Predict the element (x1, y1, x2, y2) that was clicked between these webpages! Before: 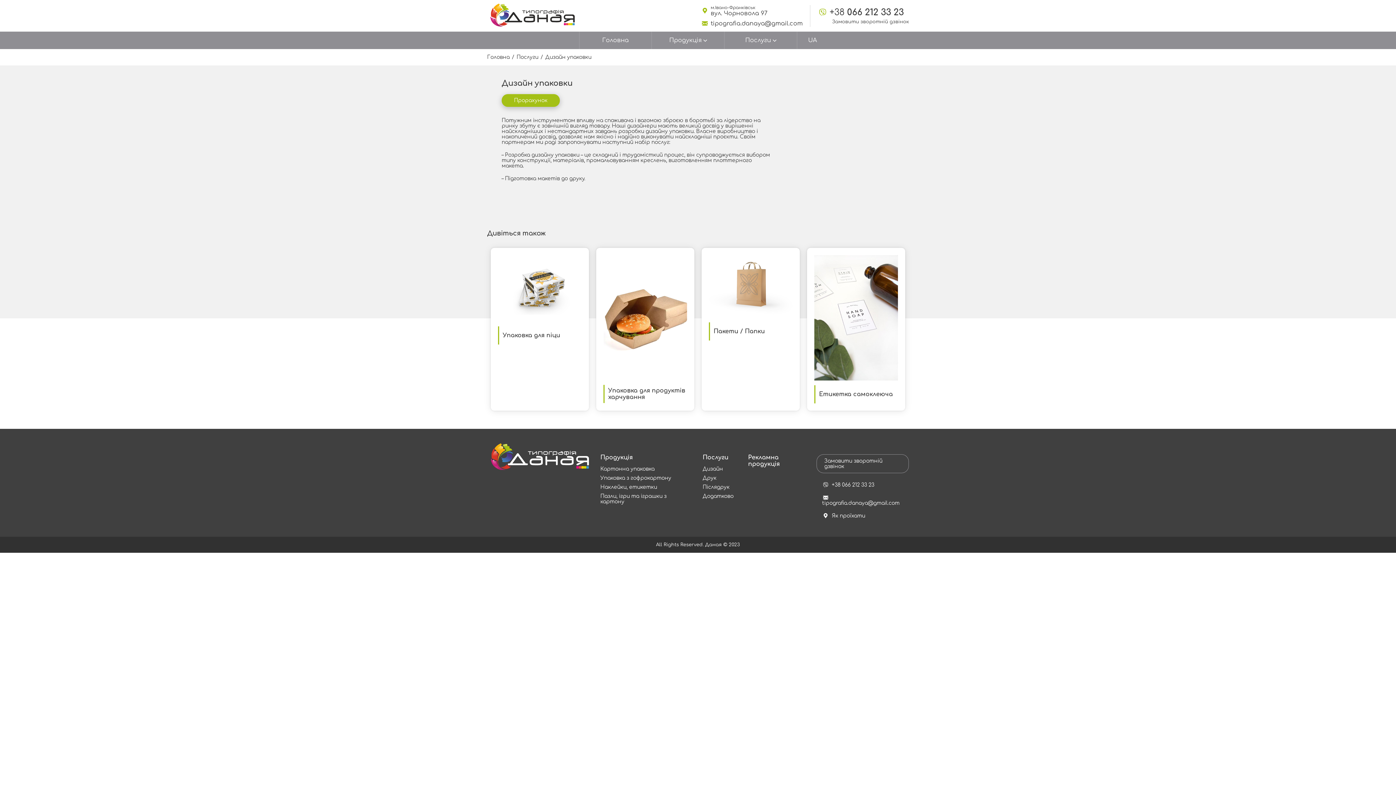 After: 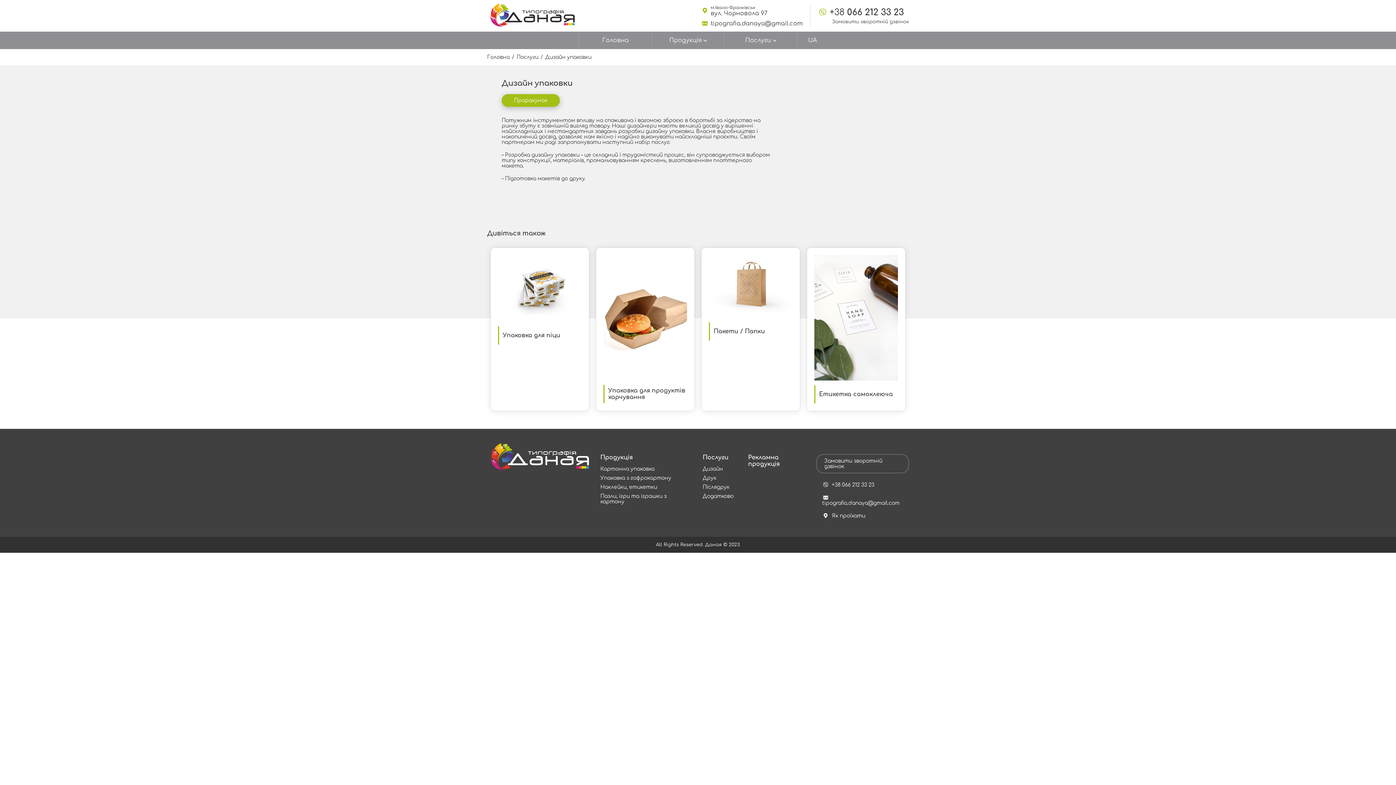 Action: label: +38 066 212 33 23 bbox: (829, 7, 904, 17)